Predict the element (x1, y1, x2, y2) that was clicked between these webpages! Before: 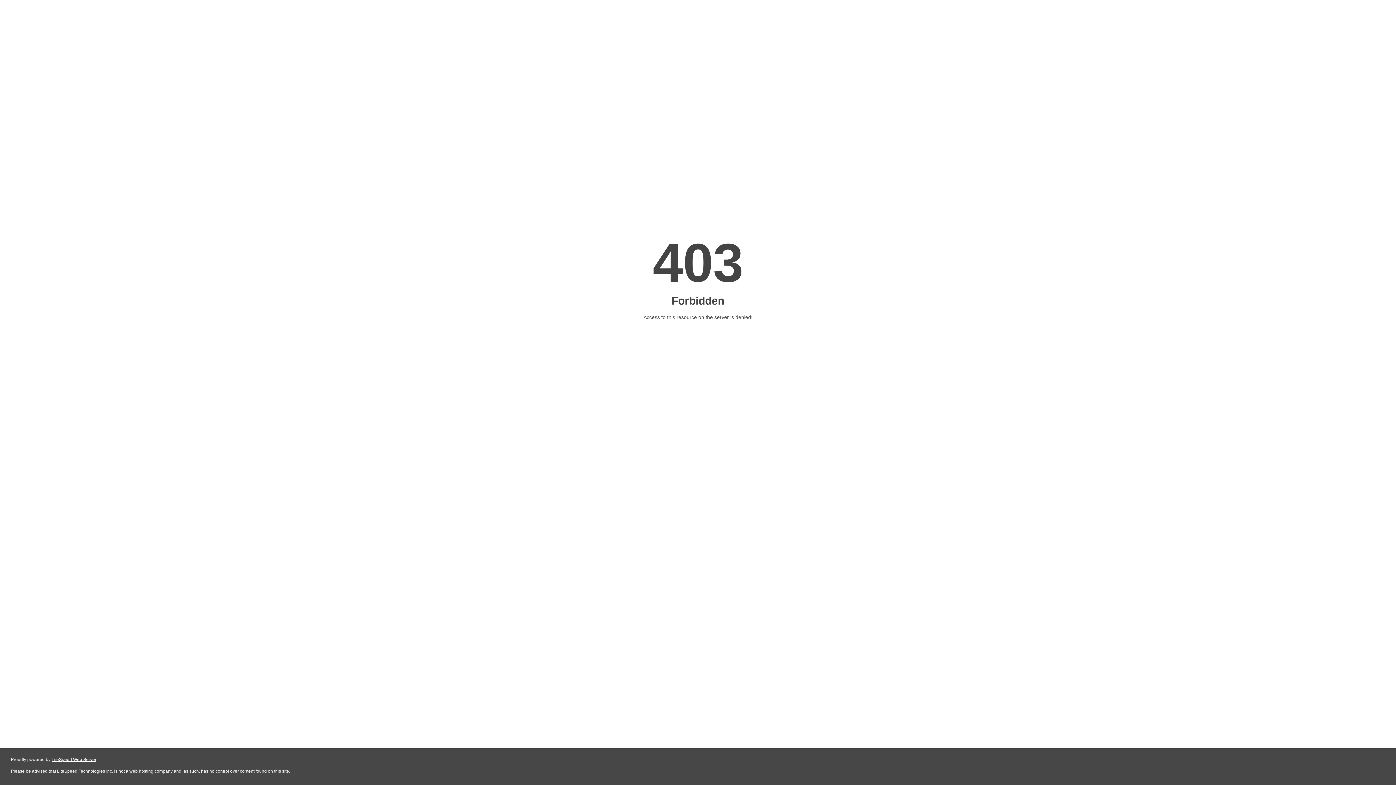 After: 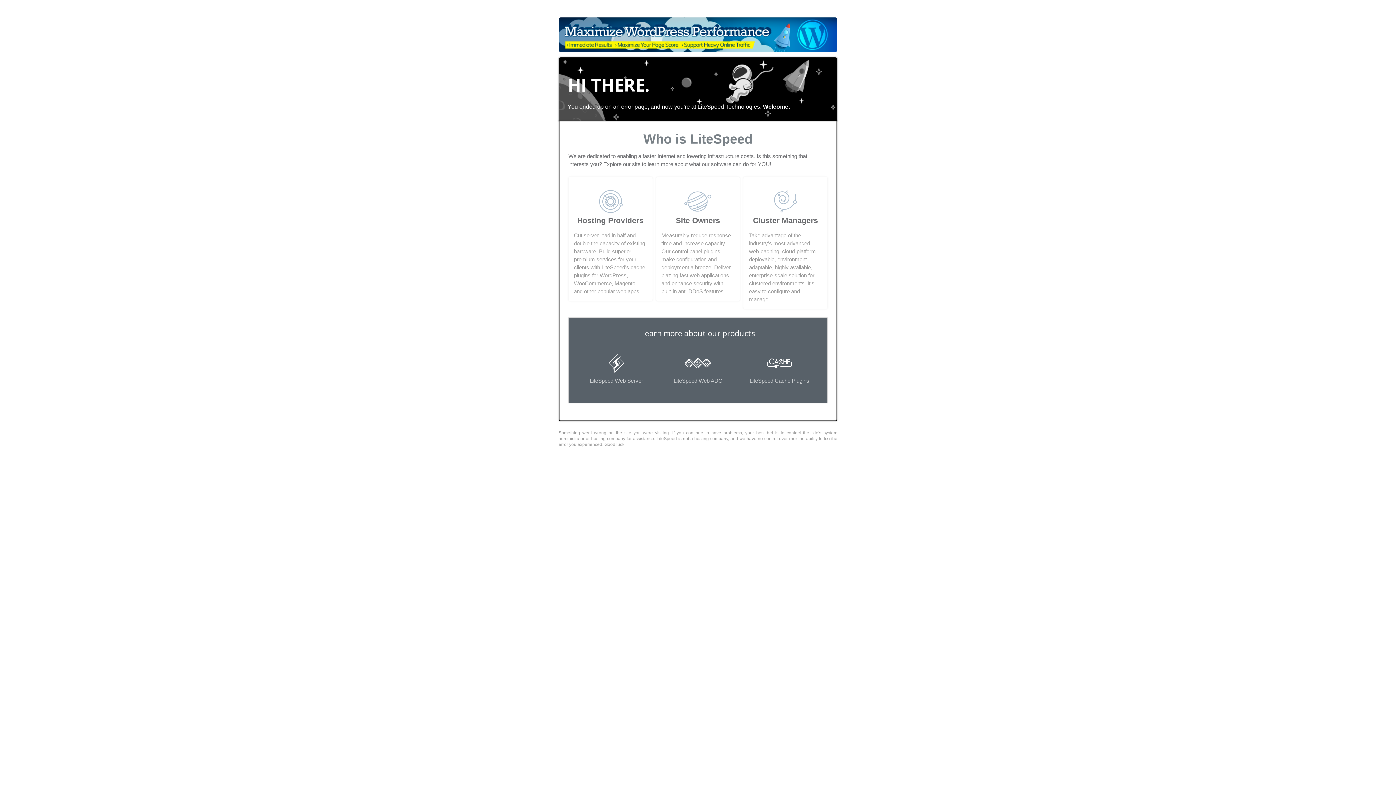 Action: bbox: (51, 757, 96, 762) label: LiteSpeed Web Server